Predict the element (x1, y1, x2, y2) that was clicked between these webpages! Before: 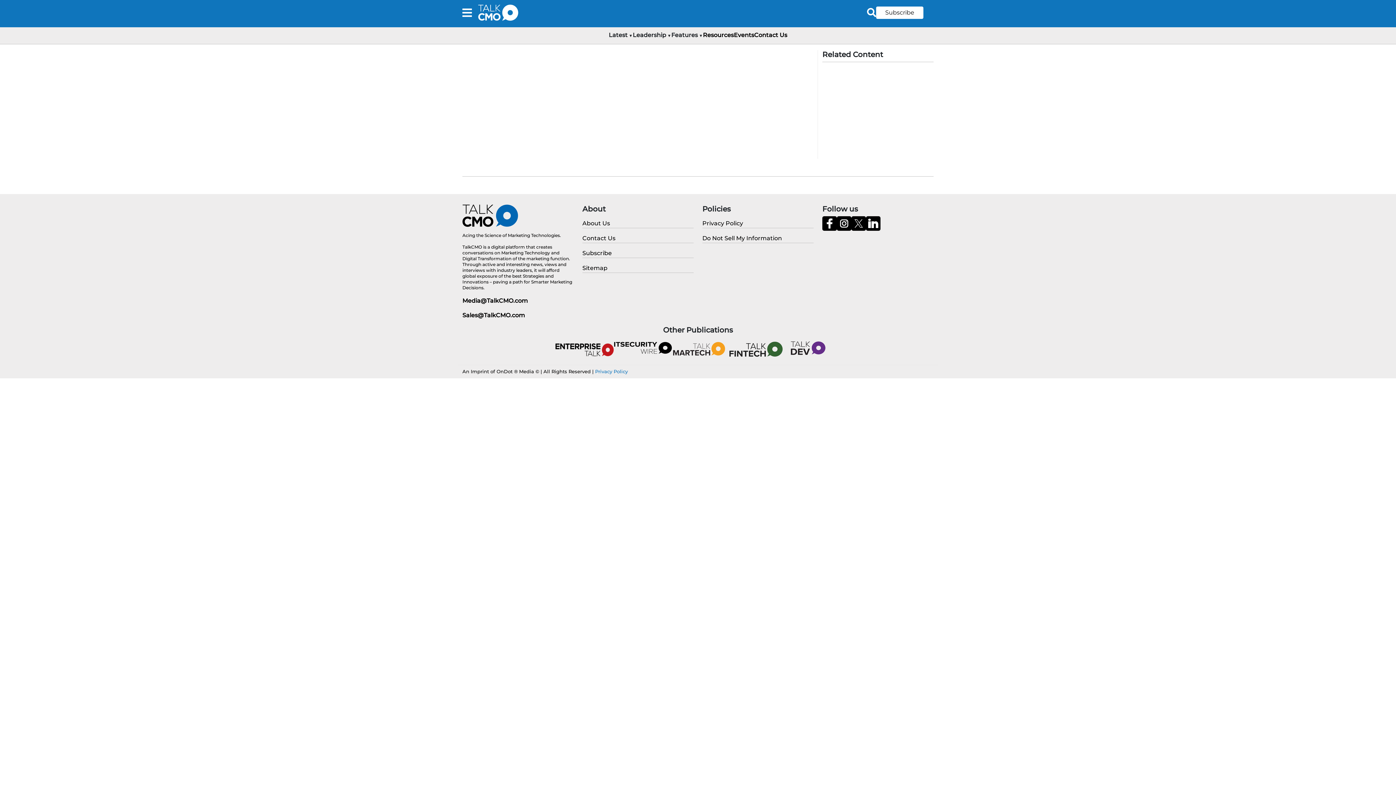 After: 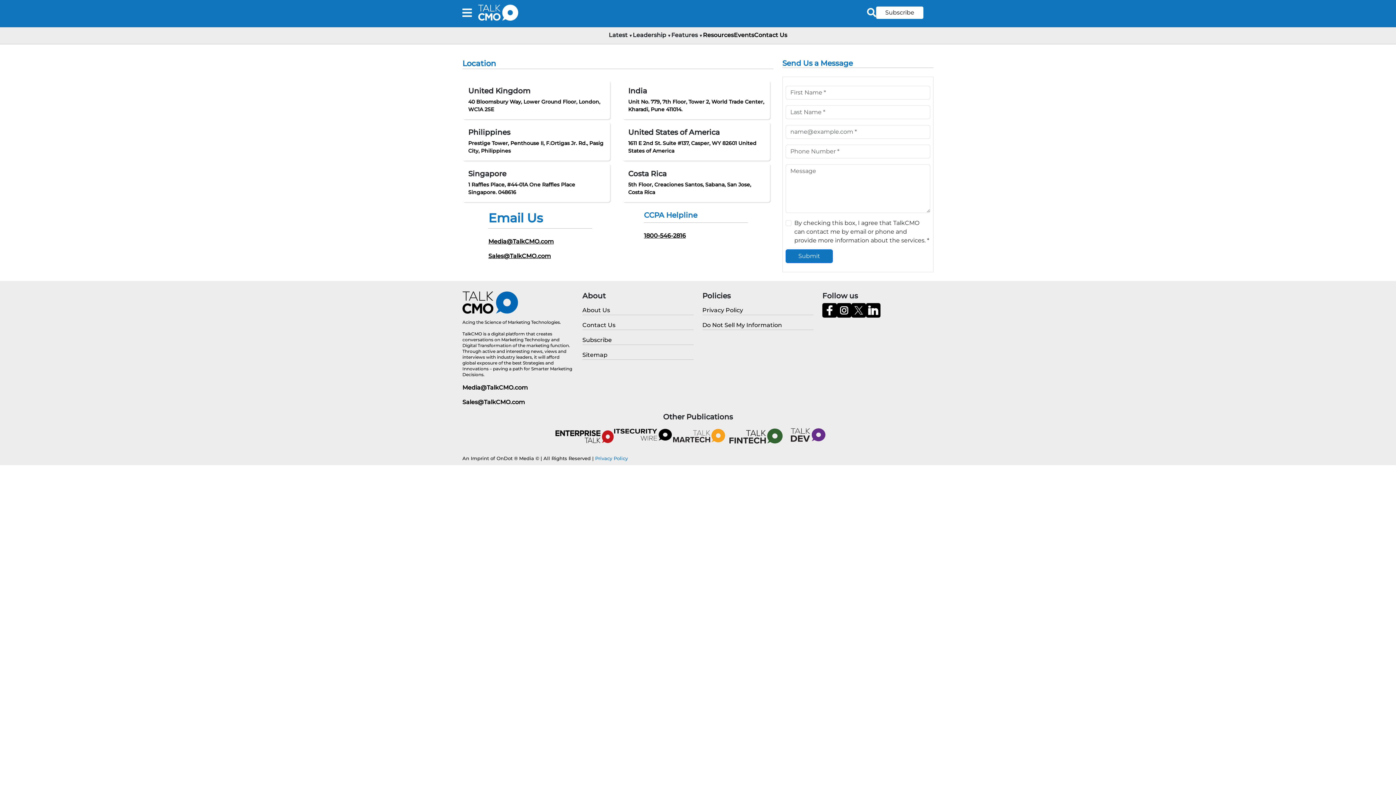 Action: bbox: (754, 31, 787, 38) label: Contact Us